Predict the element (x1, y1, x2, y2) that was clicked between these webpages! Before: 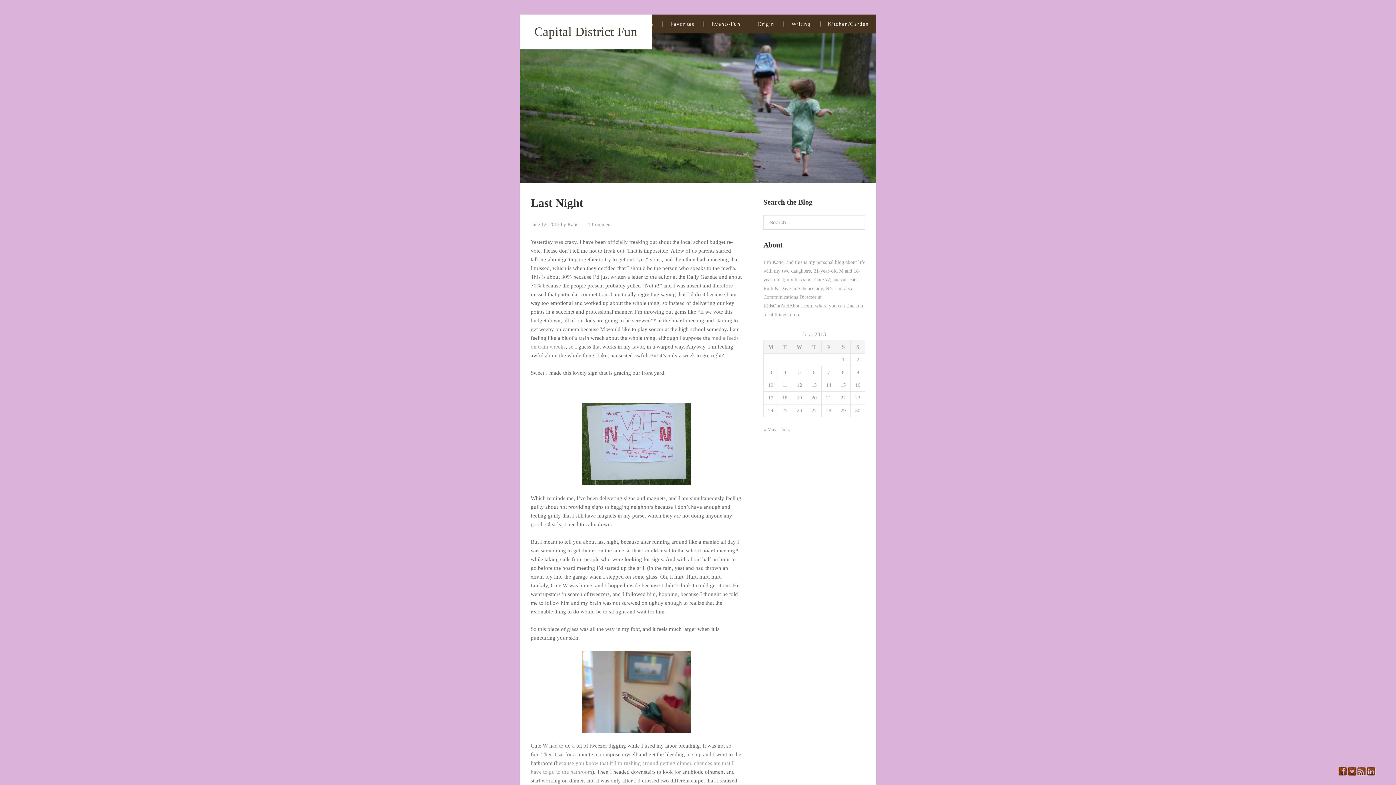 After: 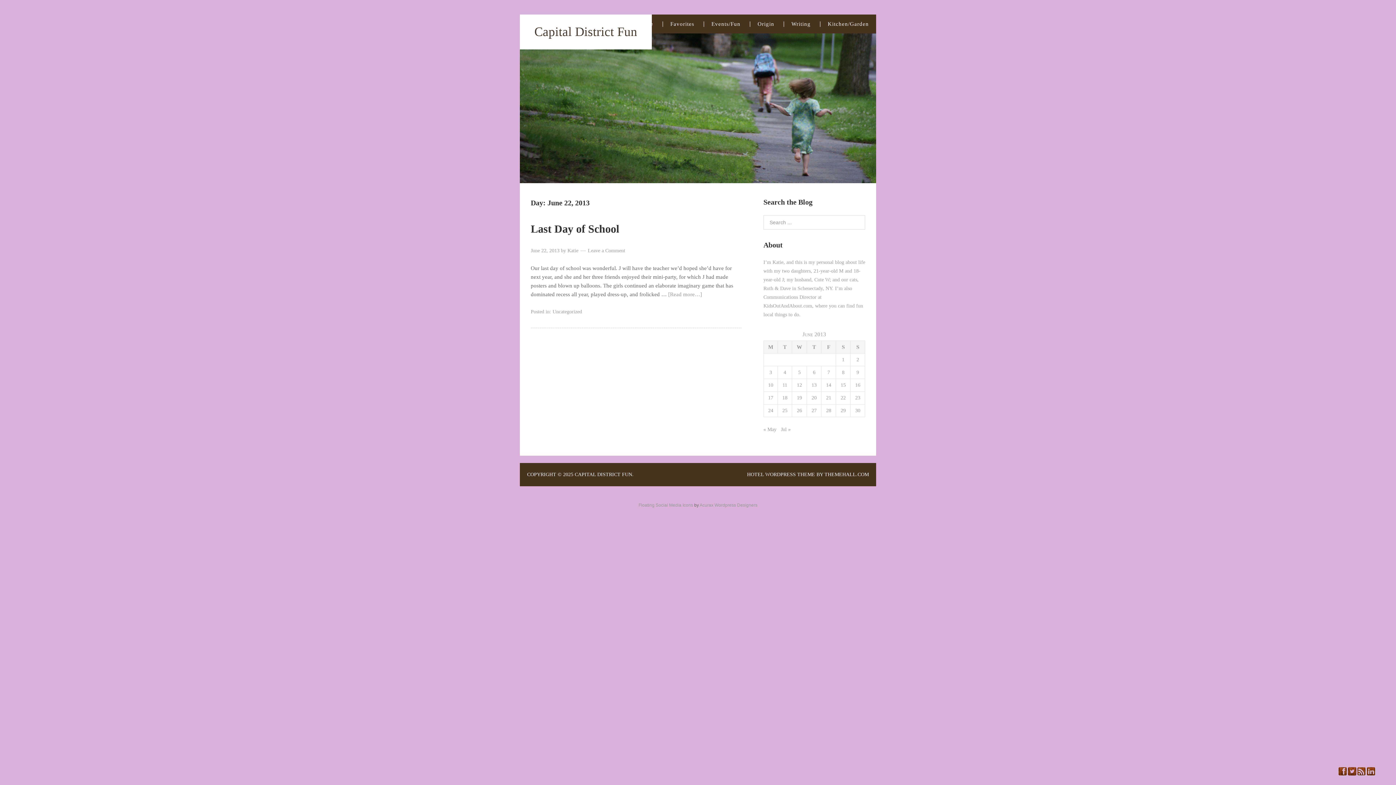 Action: label: Posts published on June 22, 2013 bbox: (840, 395, 846, 400)